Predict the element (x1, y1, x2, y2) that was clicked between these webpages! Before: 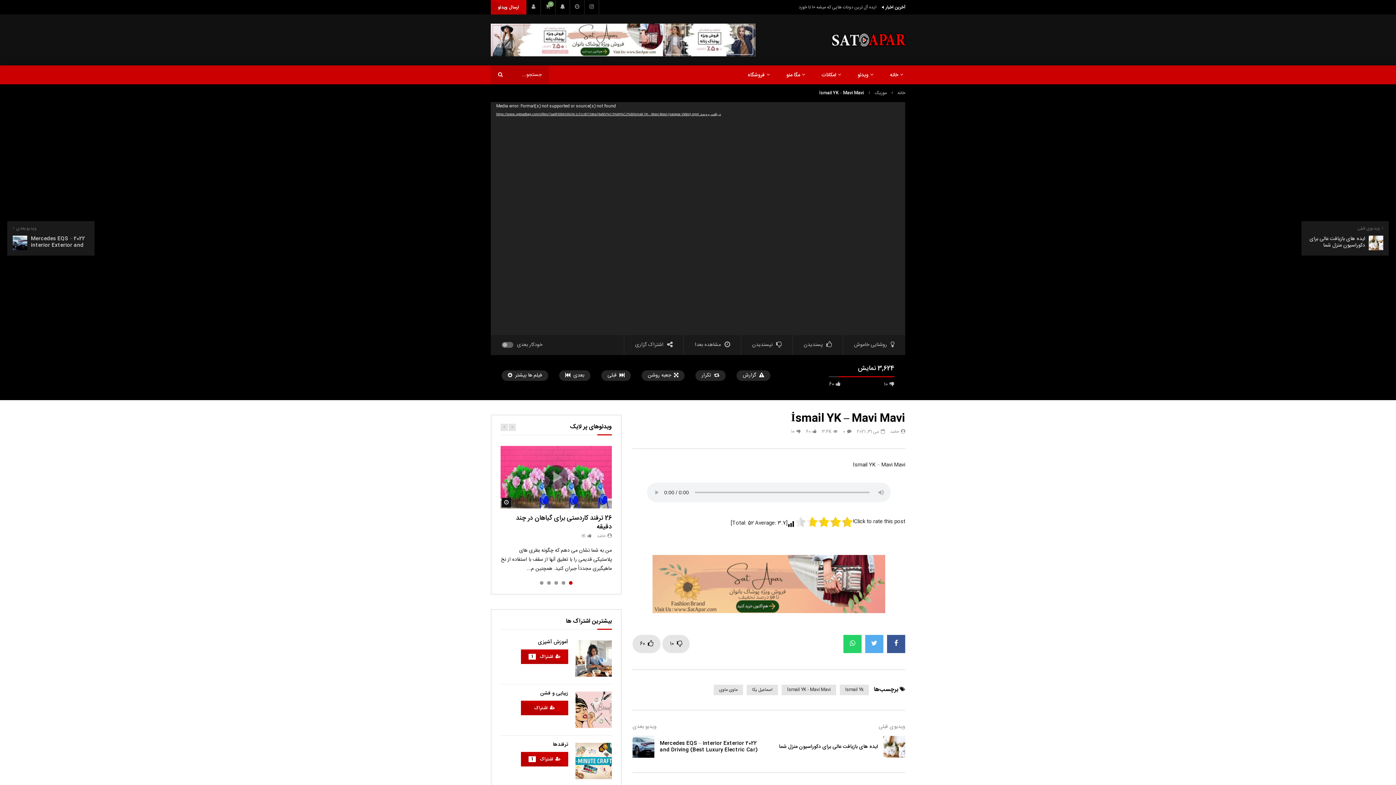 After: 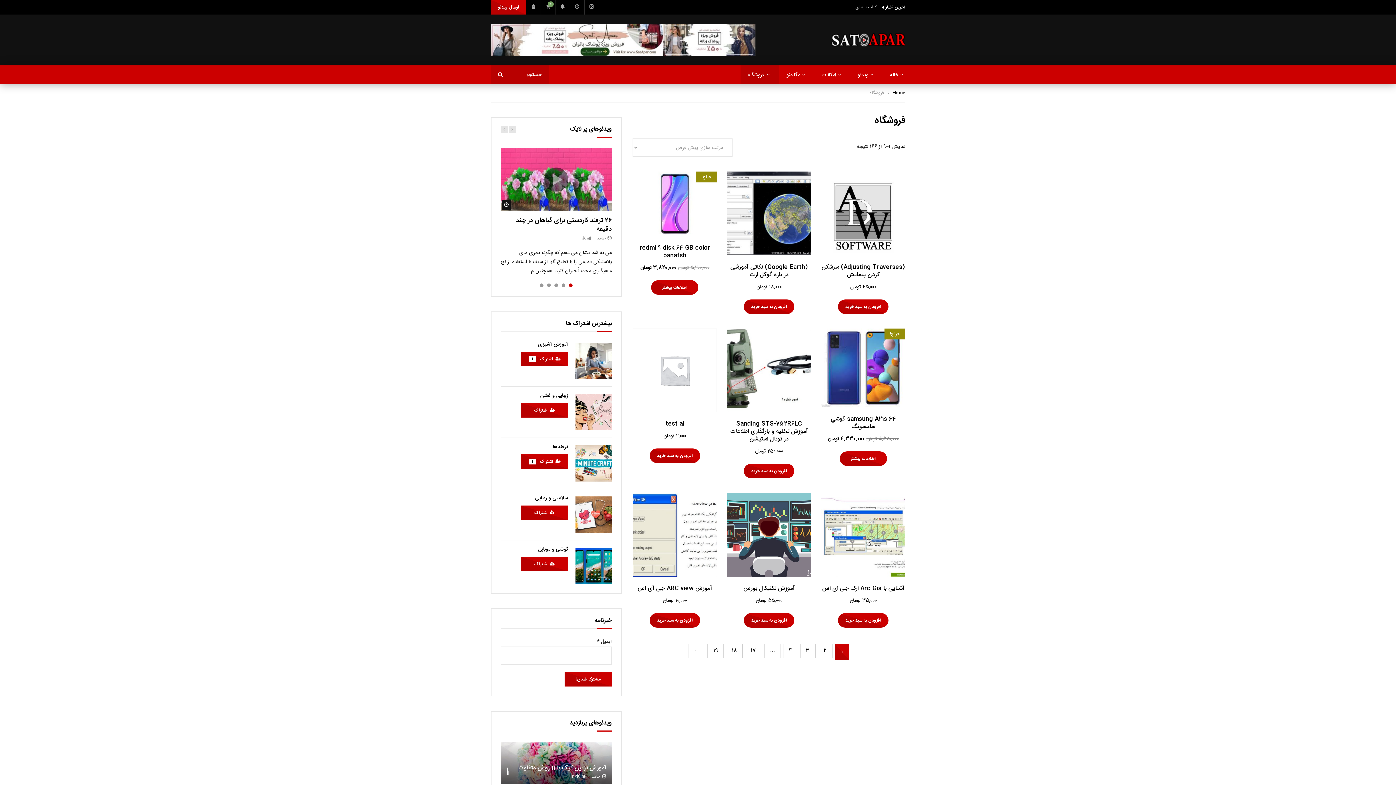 Action: bbox: (541, 0, 555, 14) label: 0